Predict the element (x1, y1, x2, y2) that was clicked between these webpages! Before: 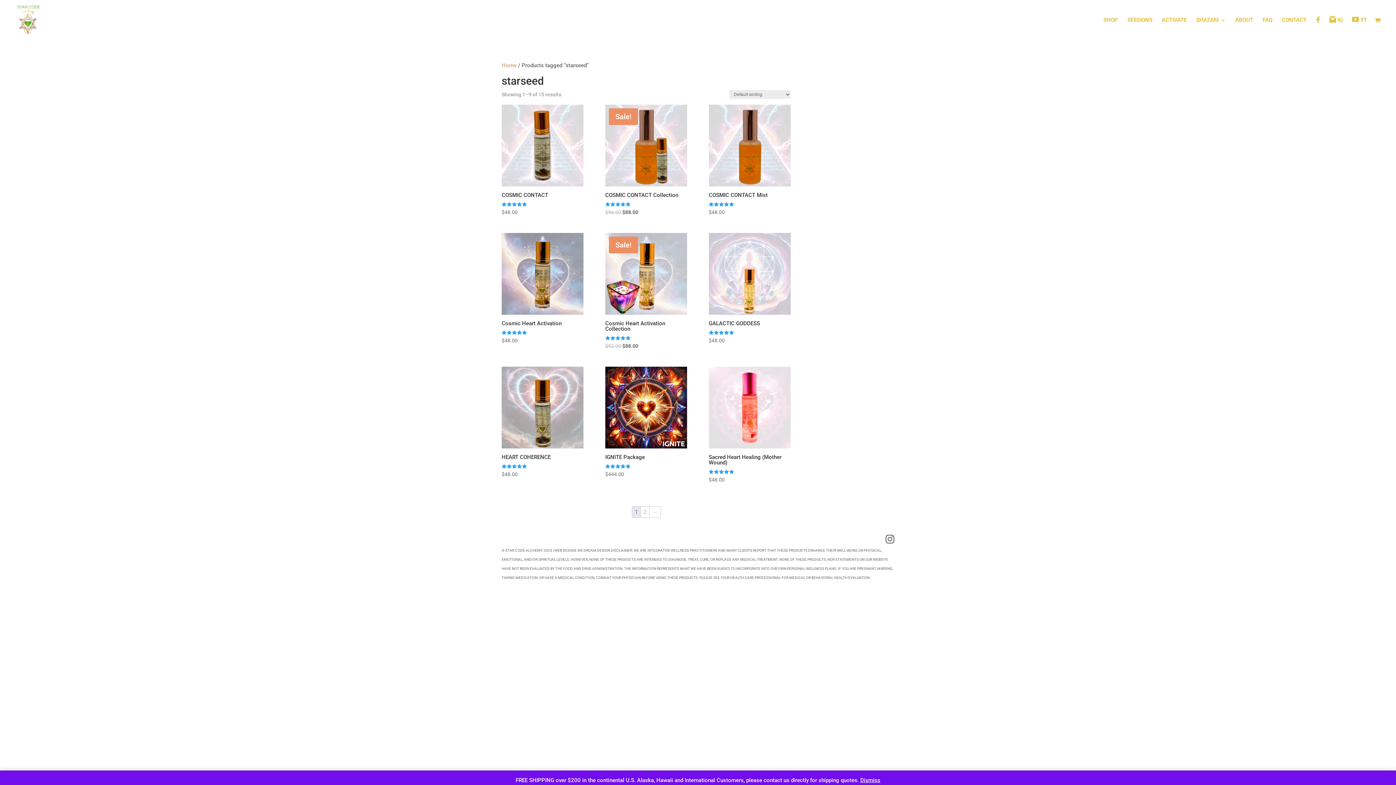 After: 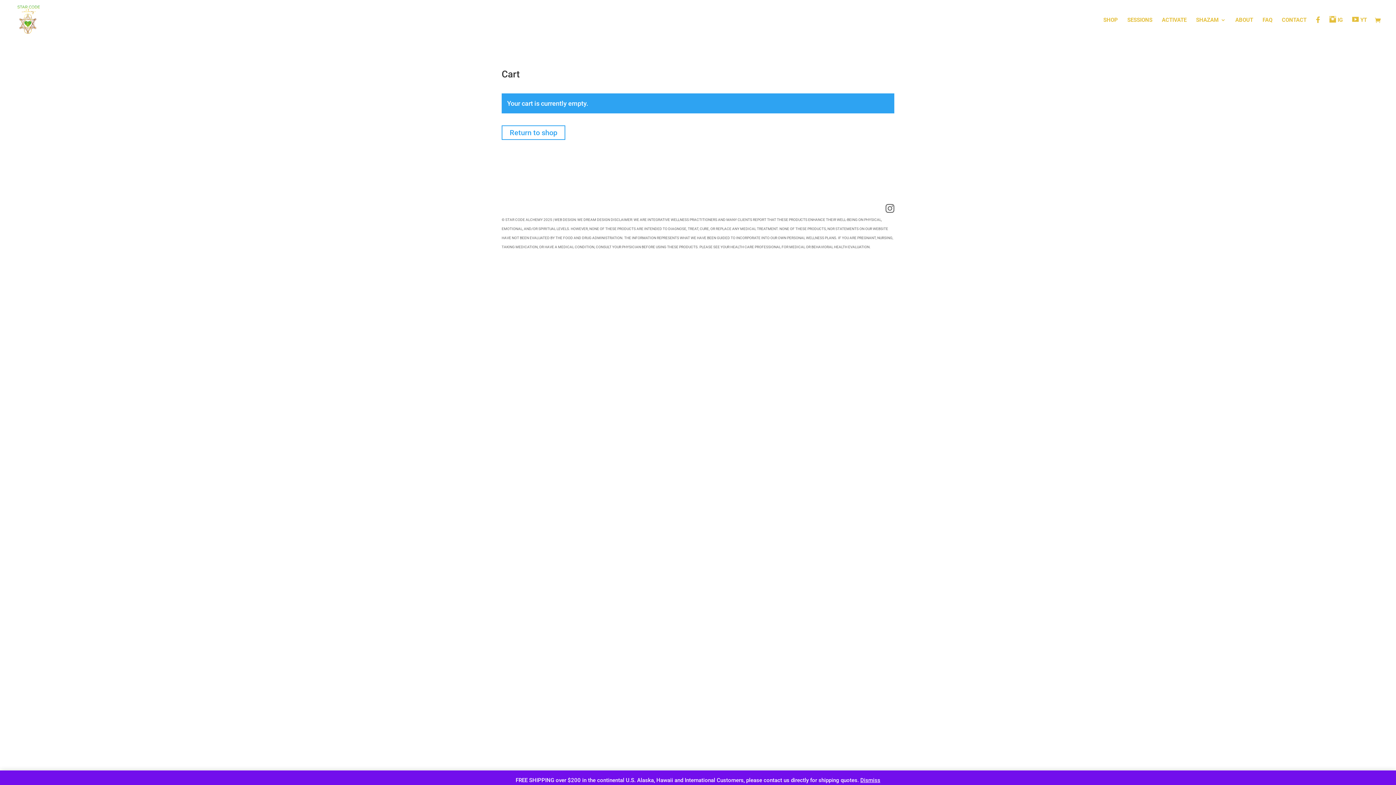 Action: bbox: (1375, 16, 1384, 25)